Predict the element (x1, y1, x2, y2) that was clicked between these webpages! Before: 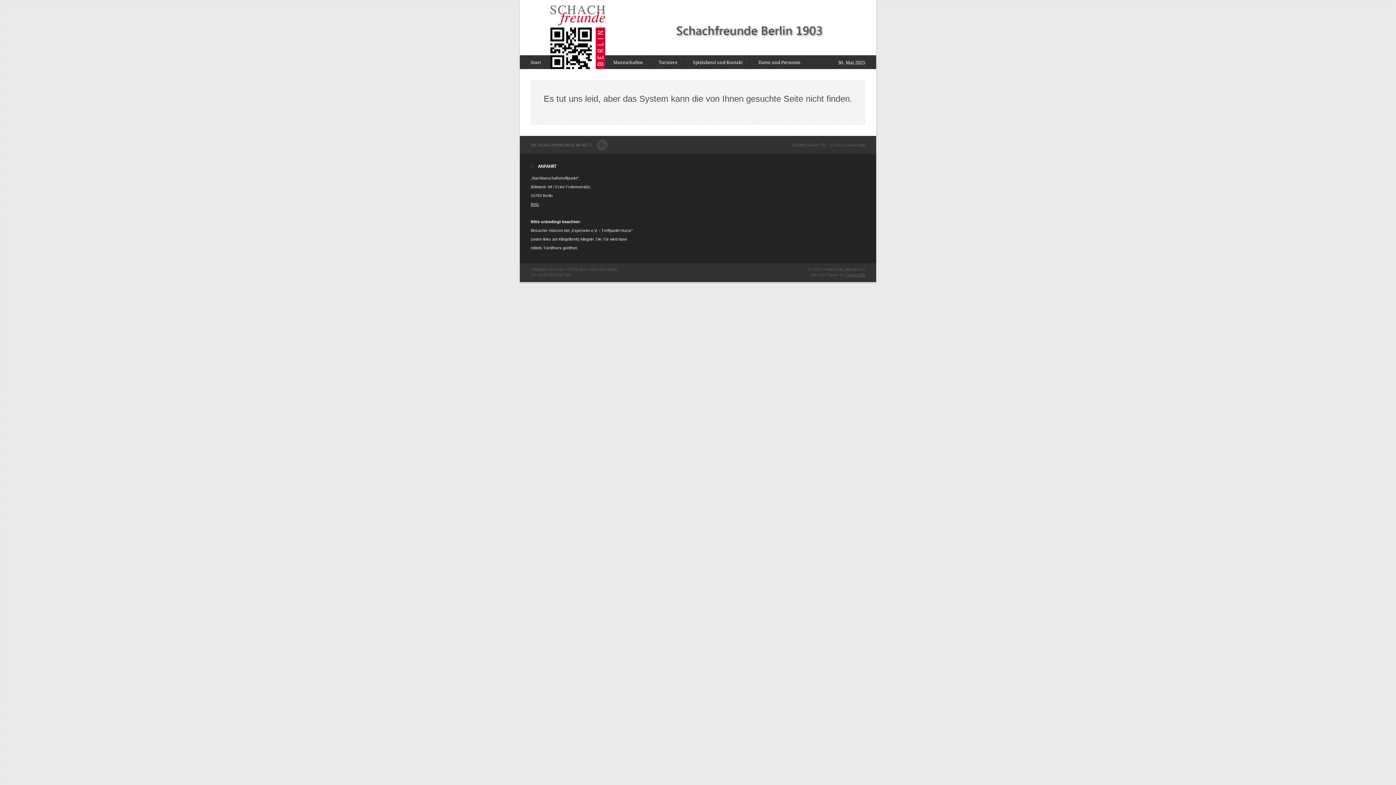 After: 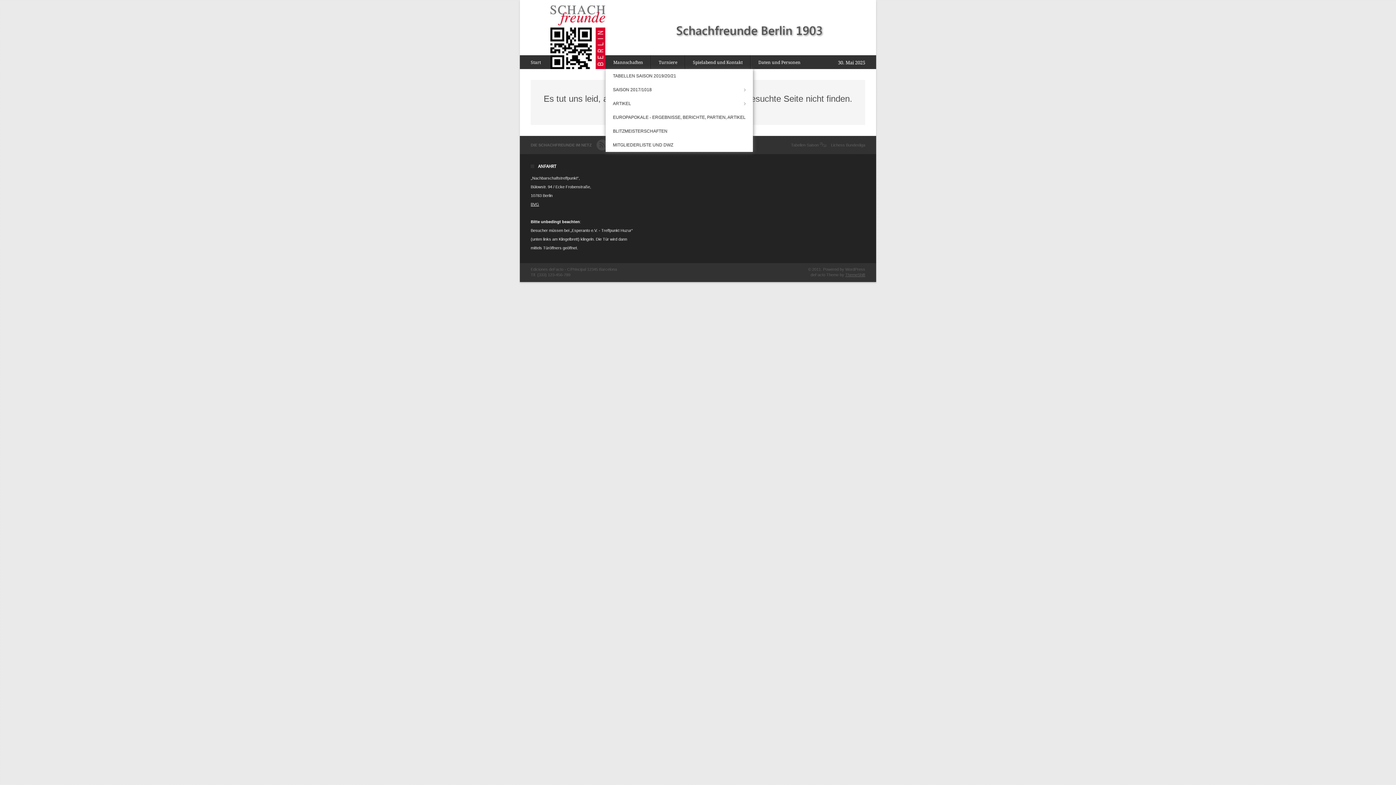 Action: bbox: (605, 55, 649, 69) label: Mannschaften